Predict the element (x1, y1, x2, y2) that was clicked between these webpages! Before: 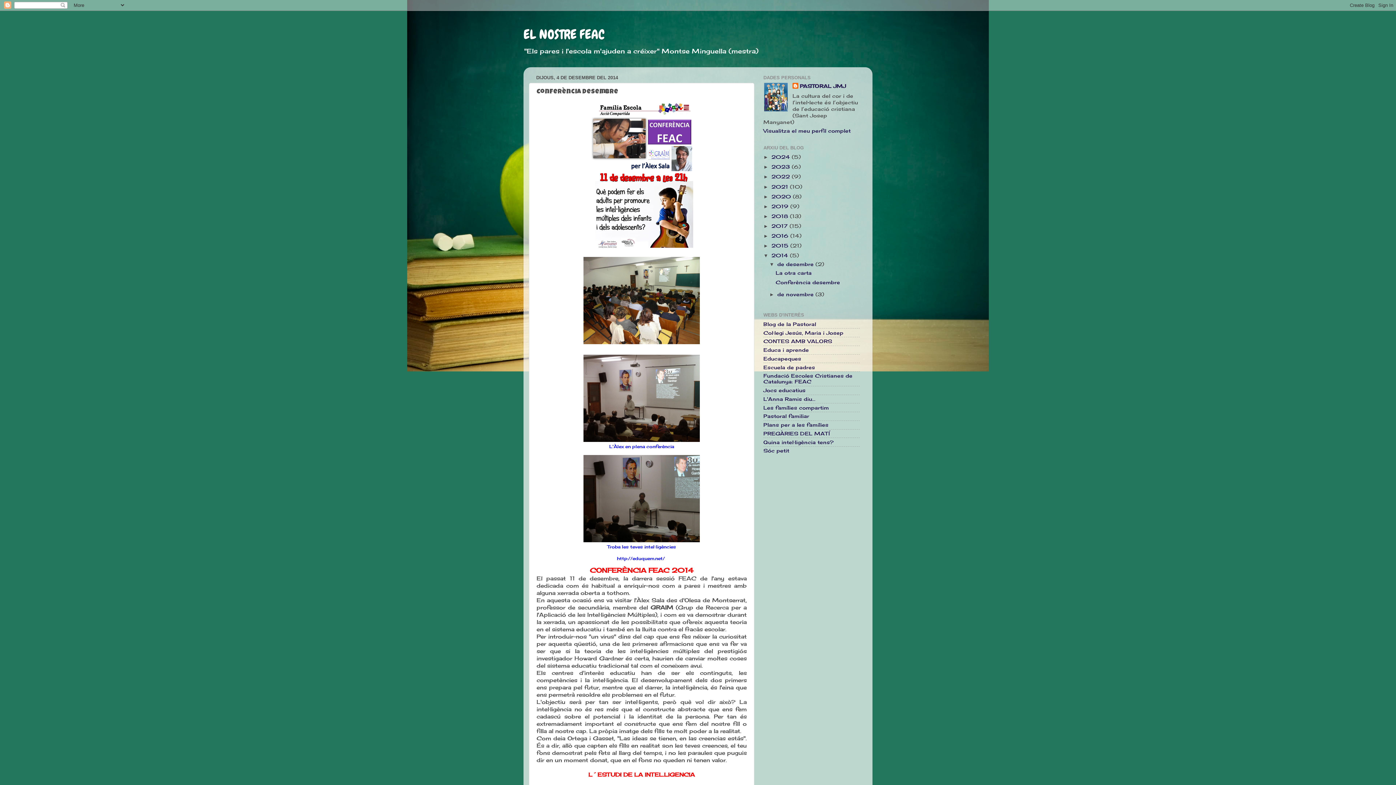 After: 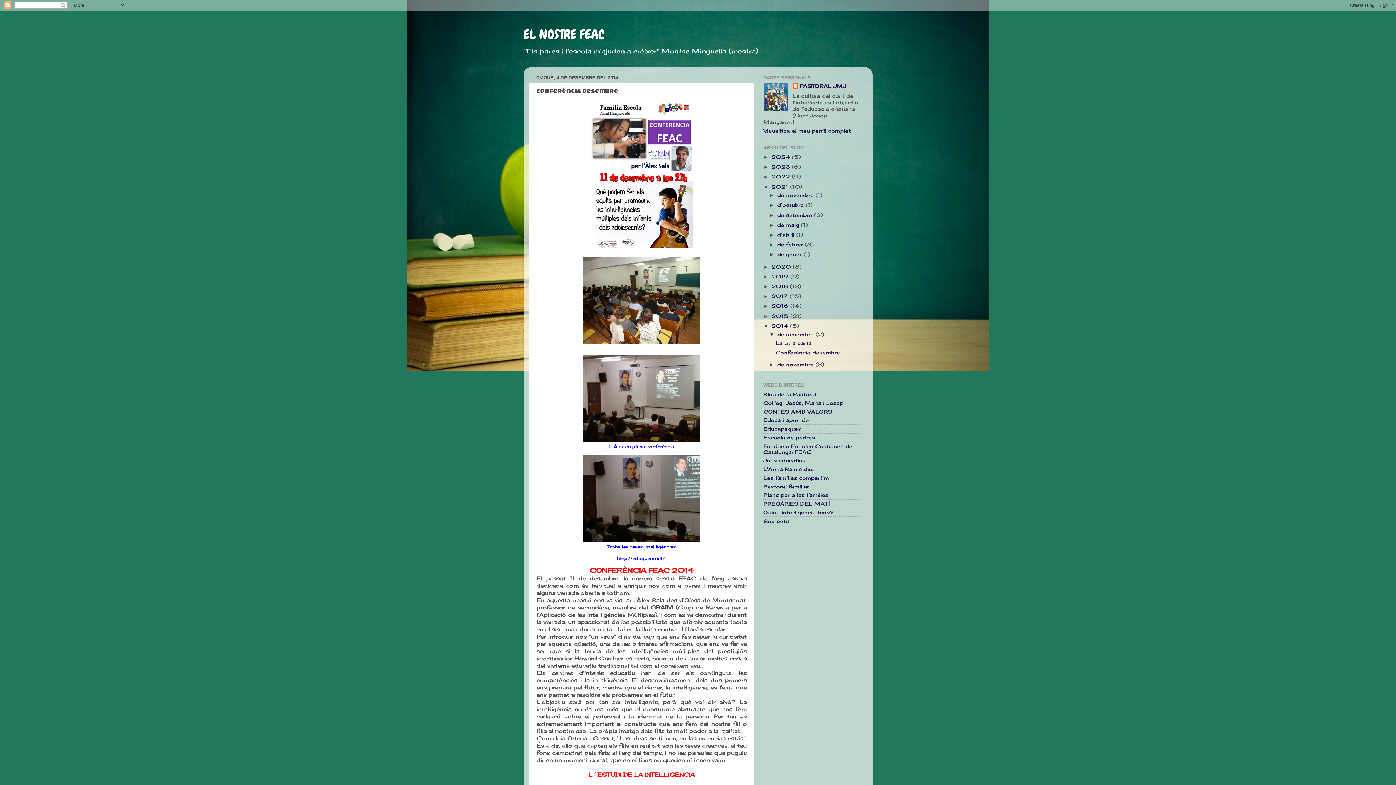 Action: bbox: (763, 184, 771, 189) label: ►  